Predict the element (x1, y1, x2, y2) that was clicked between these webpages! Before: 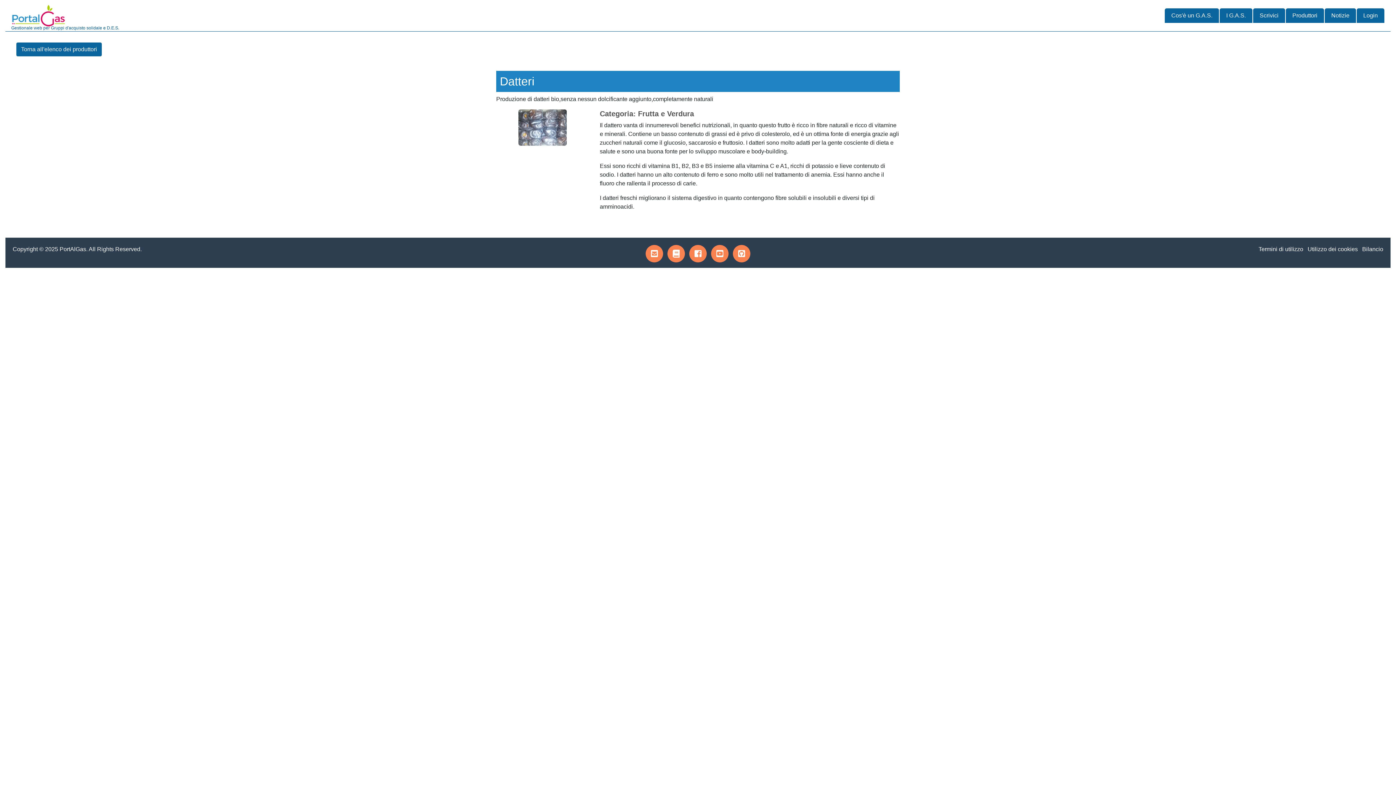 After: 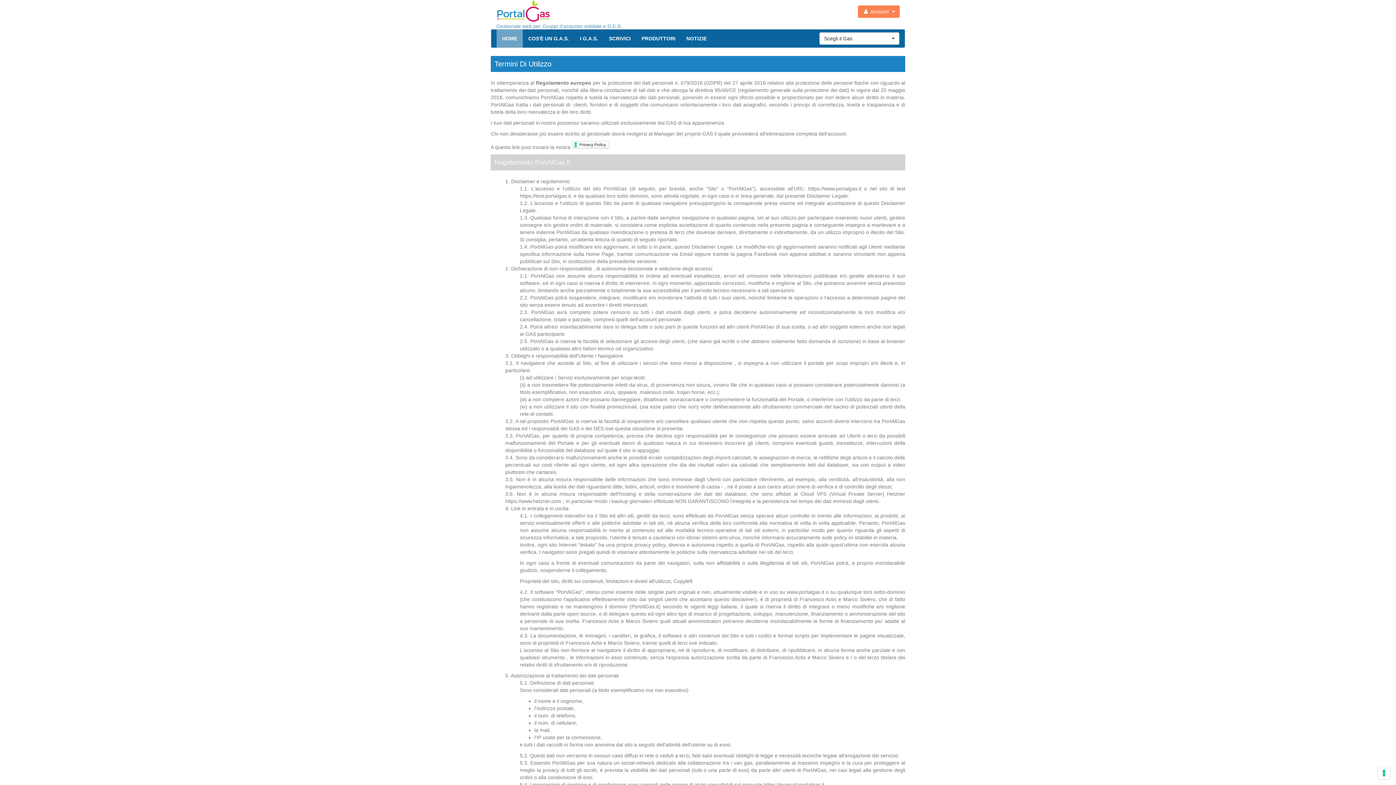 Action: bbox: (1258, 246, 1303, 252) label: Termini di utilizzo